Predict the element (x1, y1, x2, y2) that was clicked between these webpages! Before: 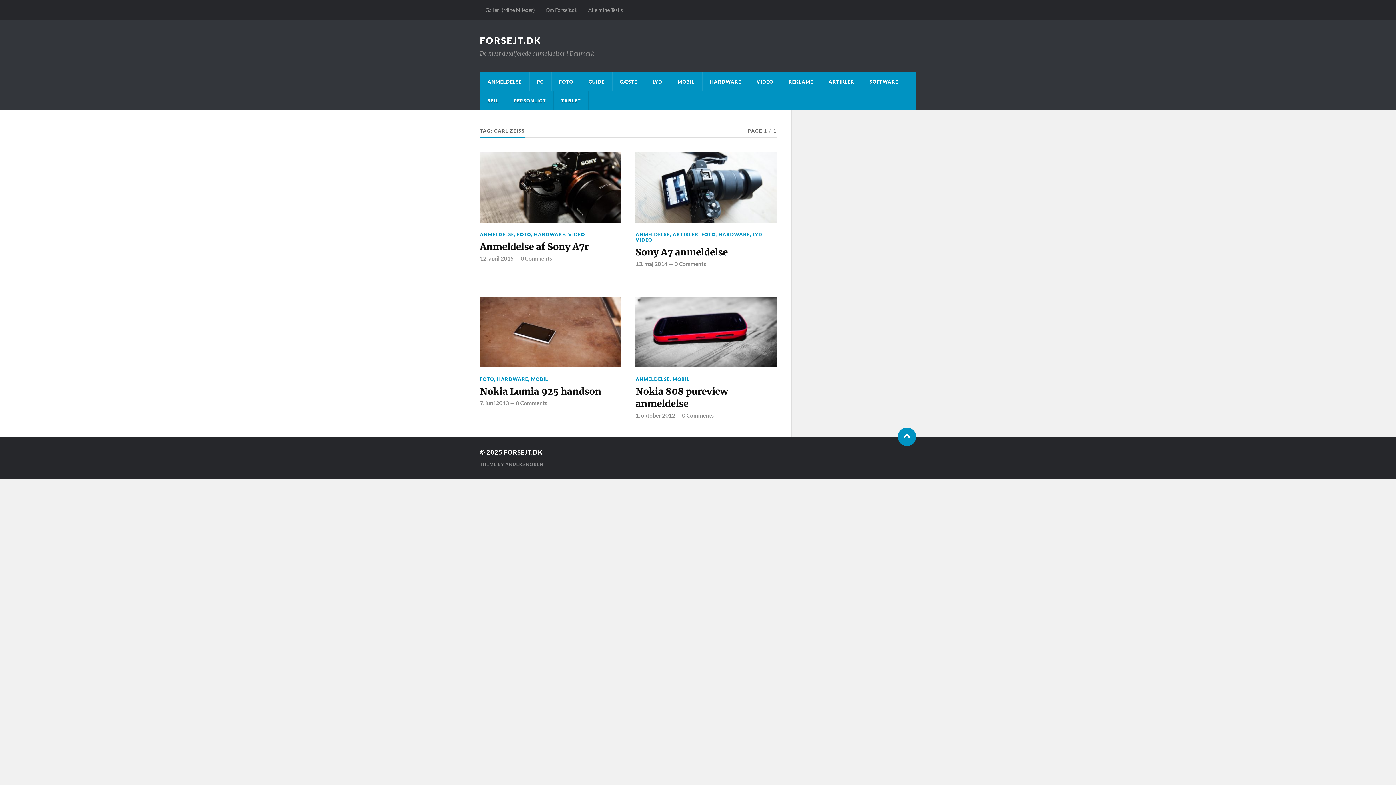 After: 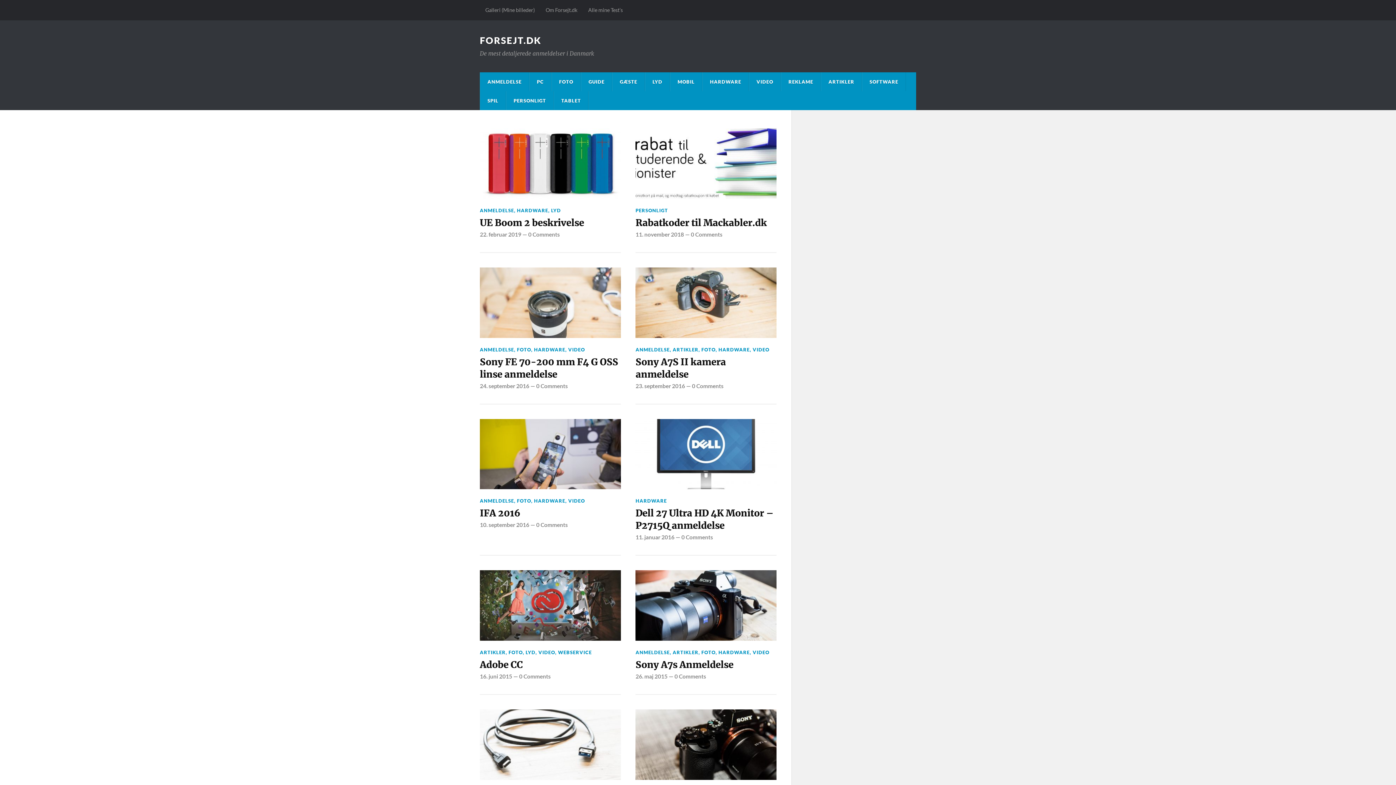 Action: label: FORSEJT.DK bbox: (480, 34, 541, 45)